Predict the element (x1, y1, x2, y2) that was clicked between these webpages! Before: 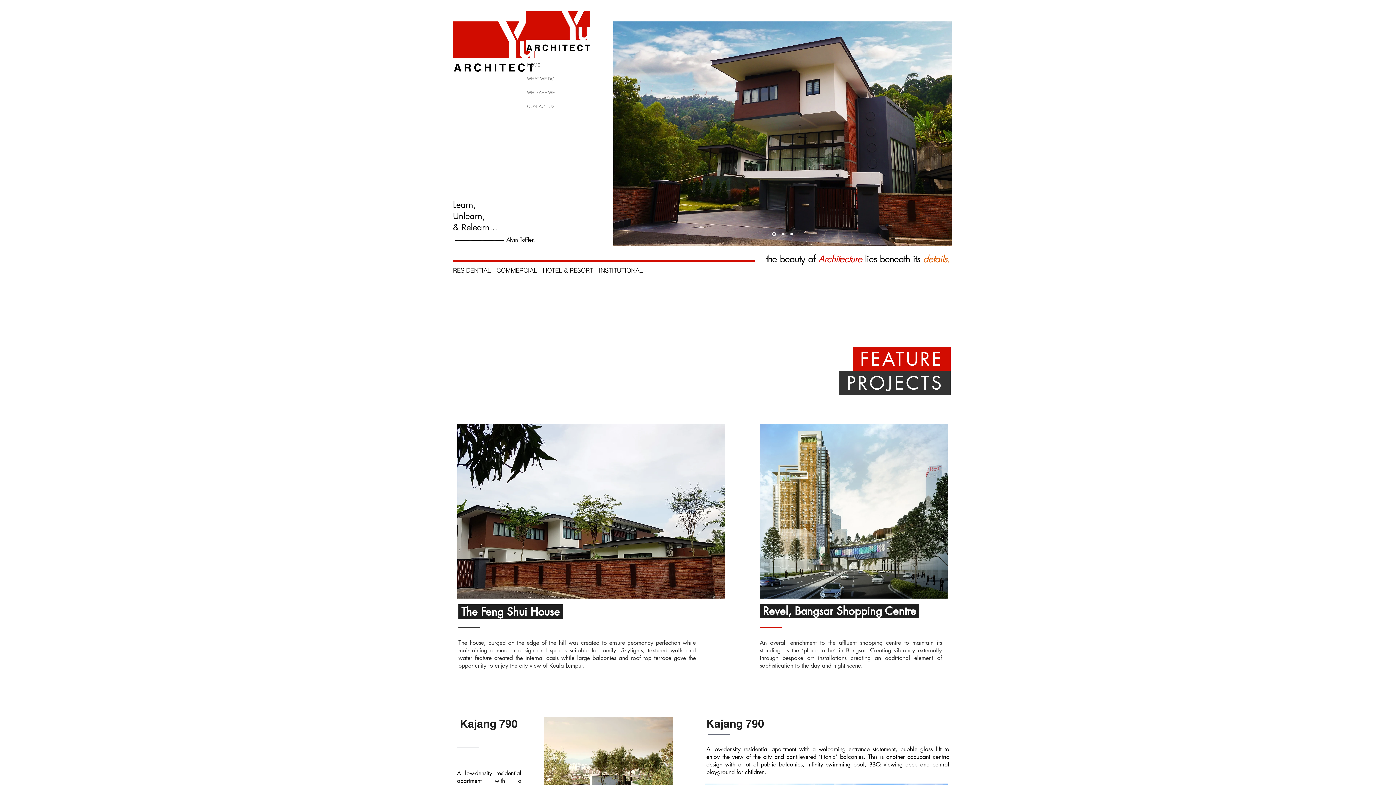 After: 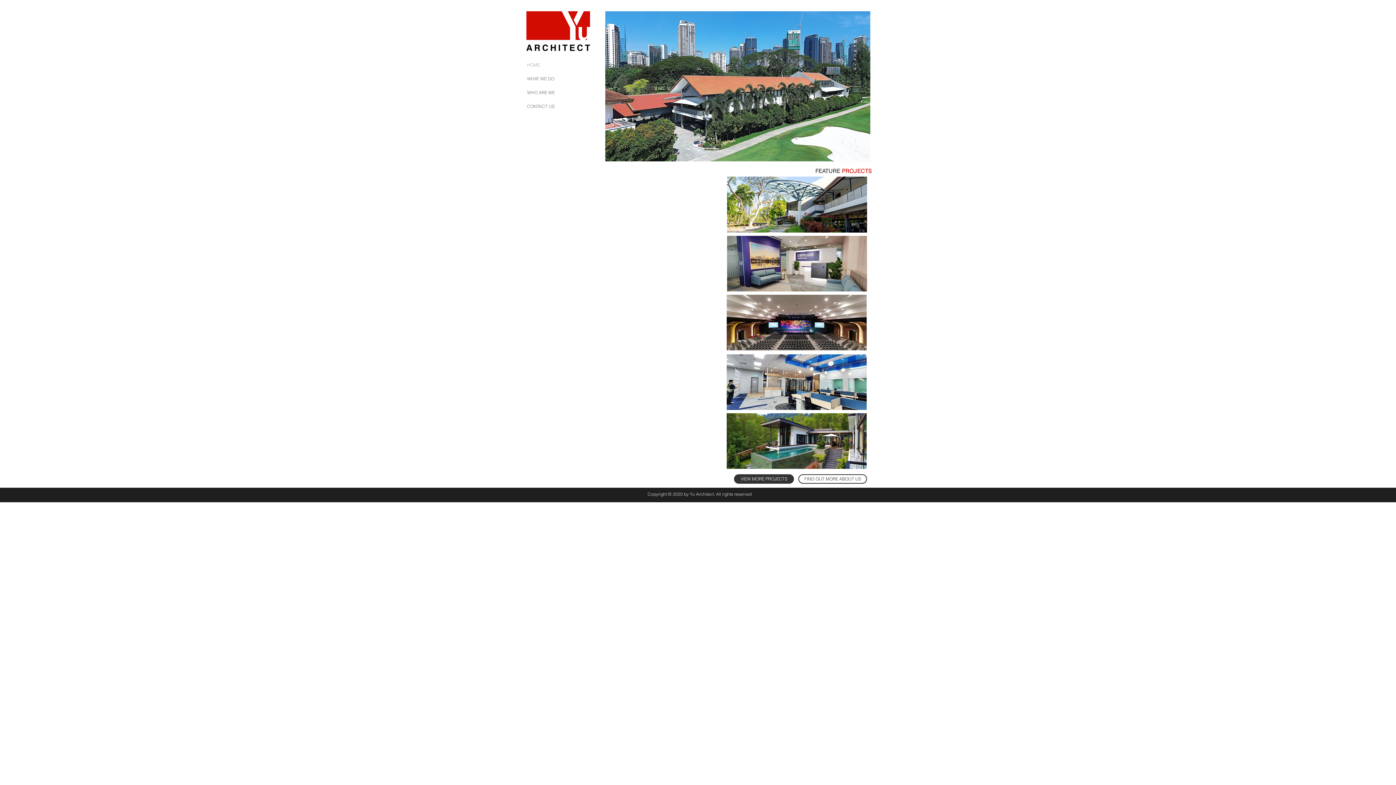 Action: bbox: (772, 232, 776, 236) label: Slide  1